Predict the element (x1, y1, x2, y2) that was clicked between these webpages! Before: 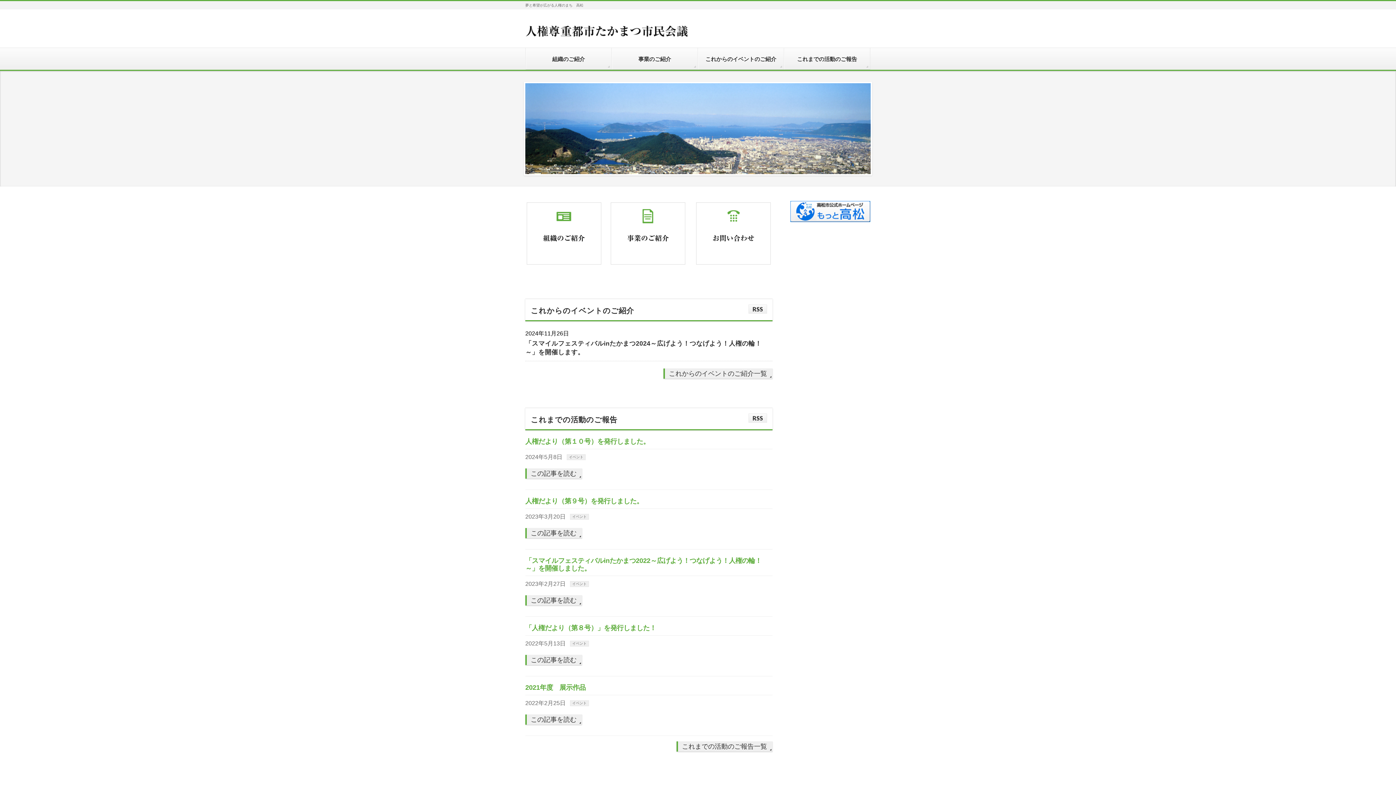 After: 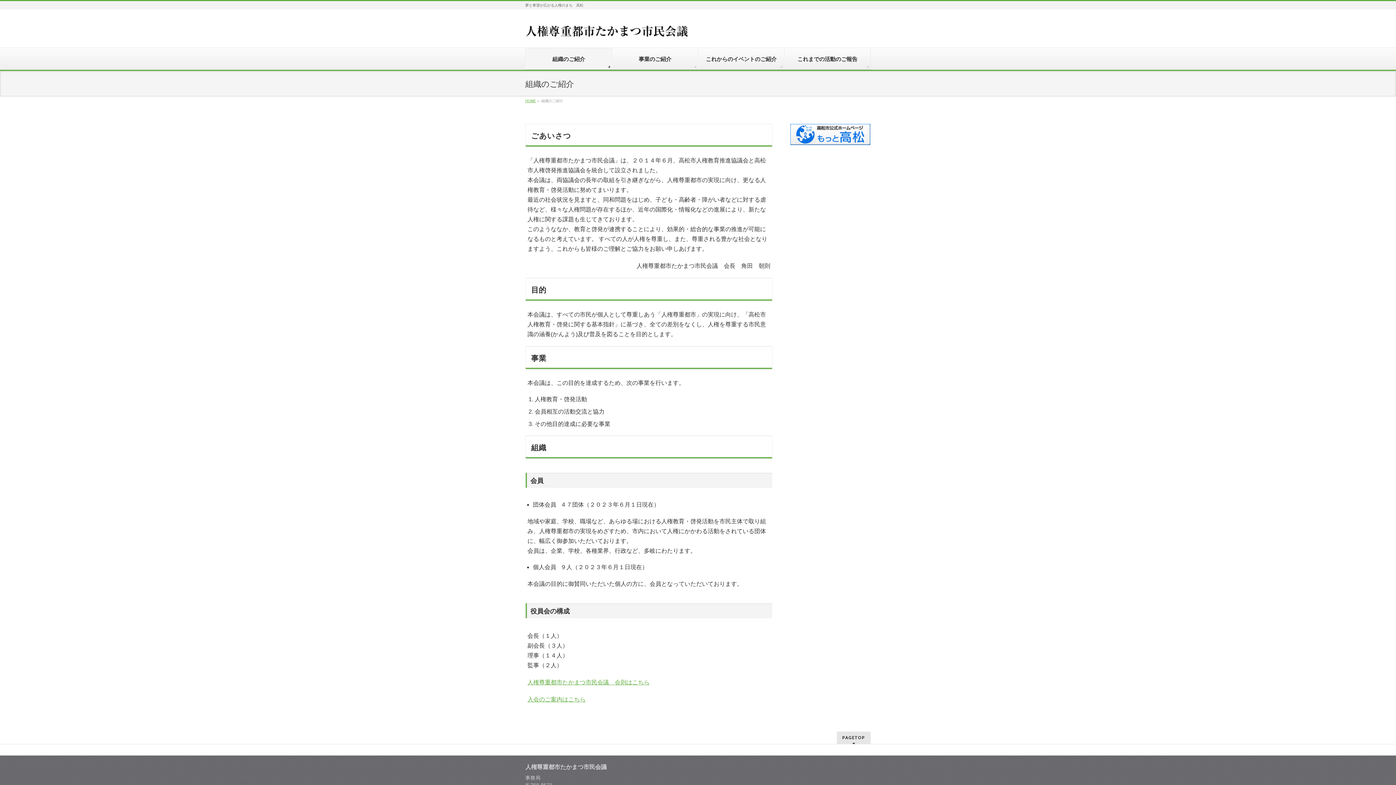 Action: bbox: (526, 202, 601, 264)